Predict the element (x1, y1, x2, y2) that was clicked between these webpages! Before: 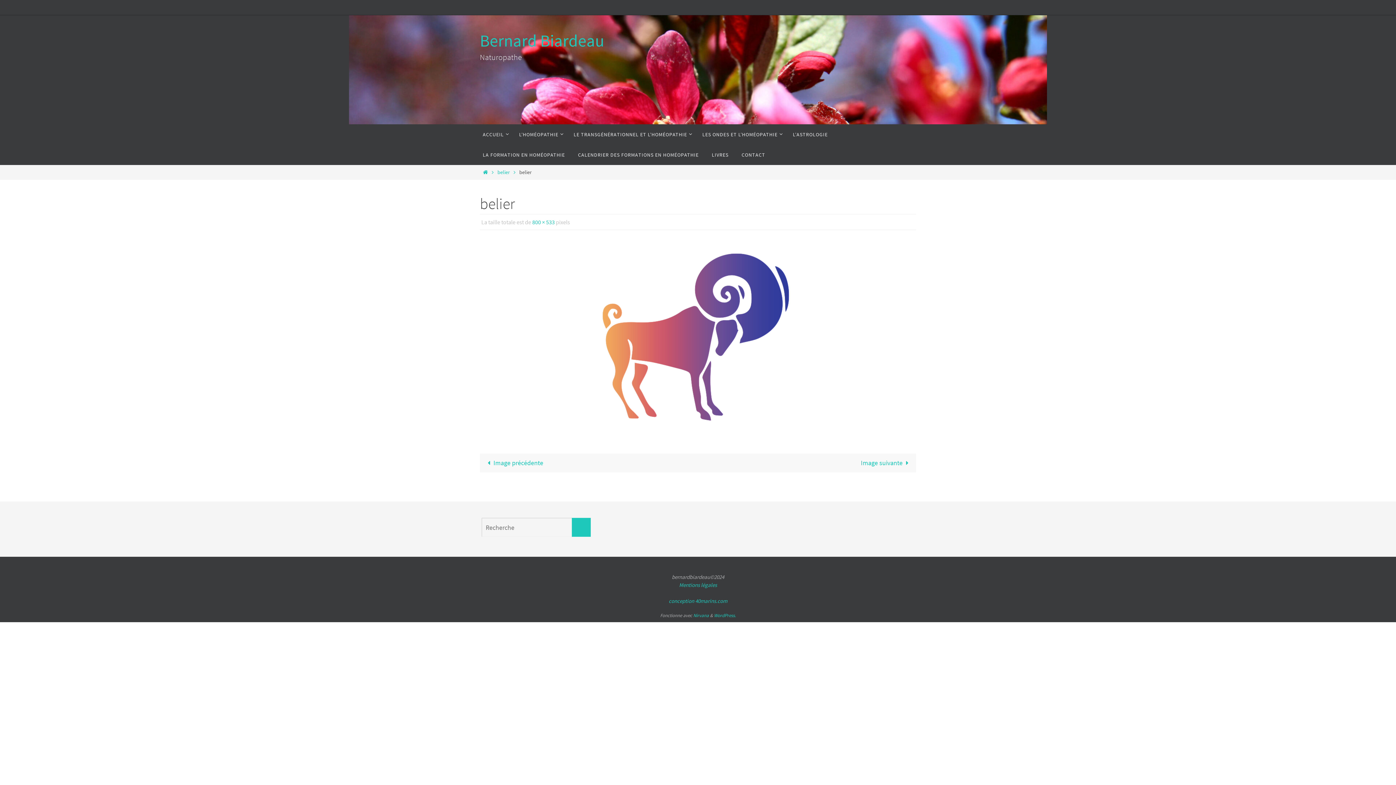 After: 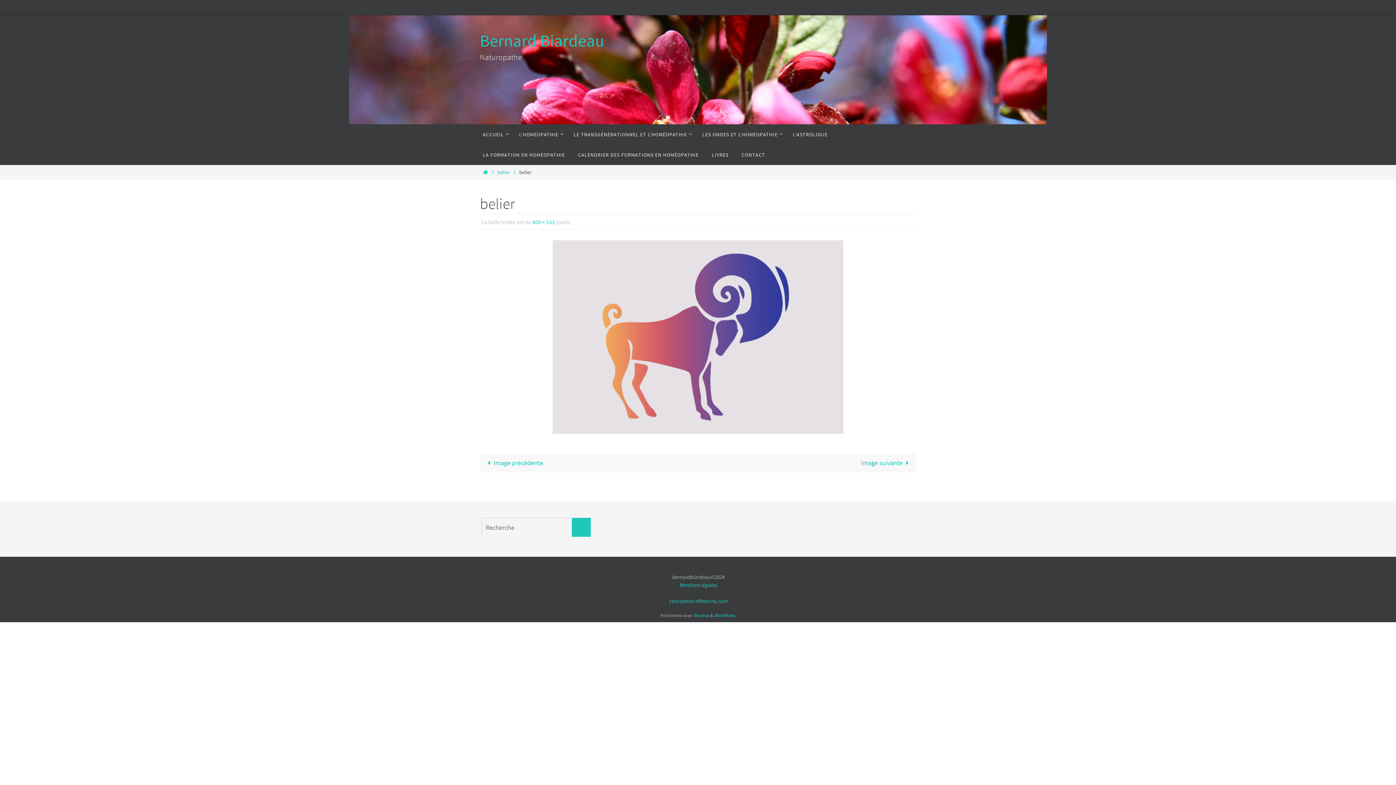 Action: label: Image précédente bbox: (480, 453, 698, 472)